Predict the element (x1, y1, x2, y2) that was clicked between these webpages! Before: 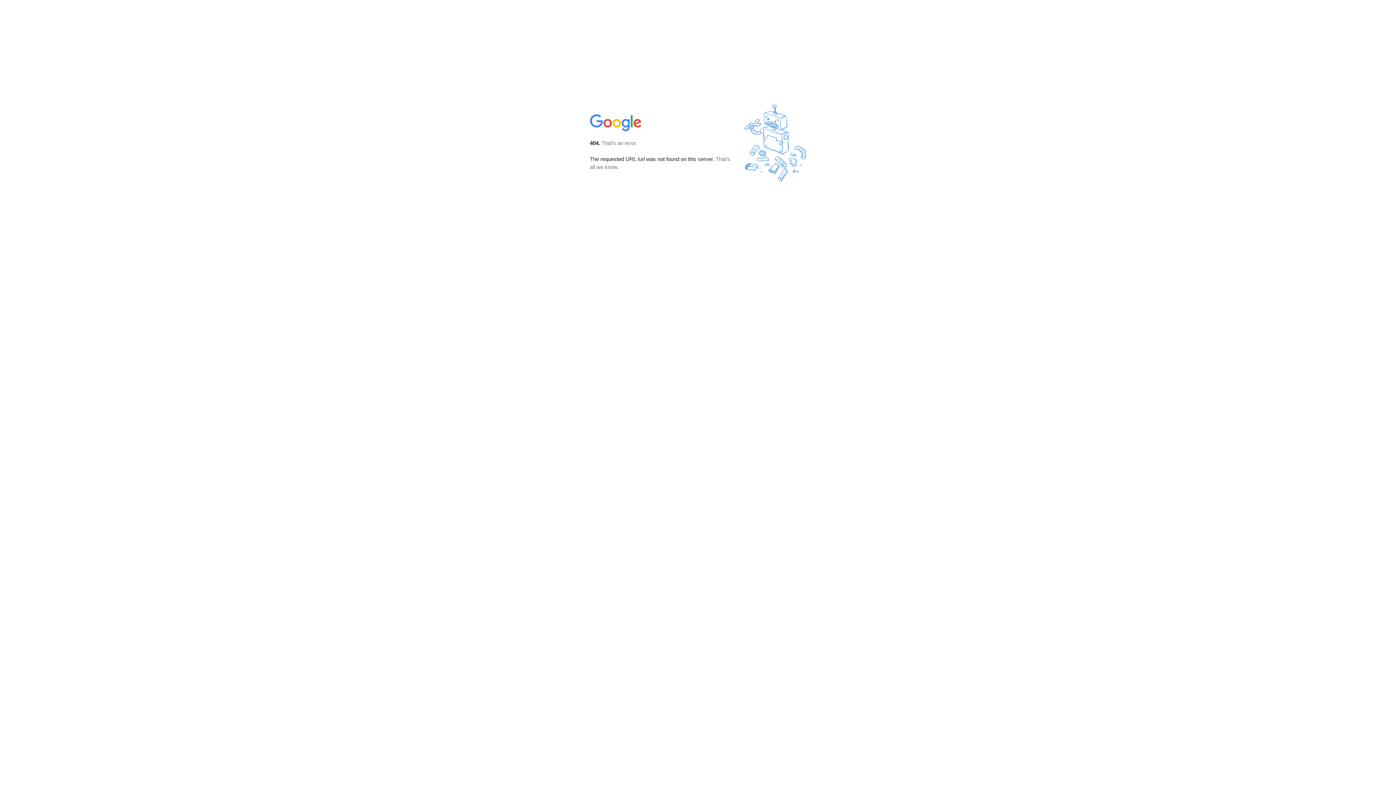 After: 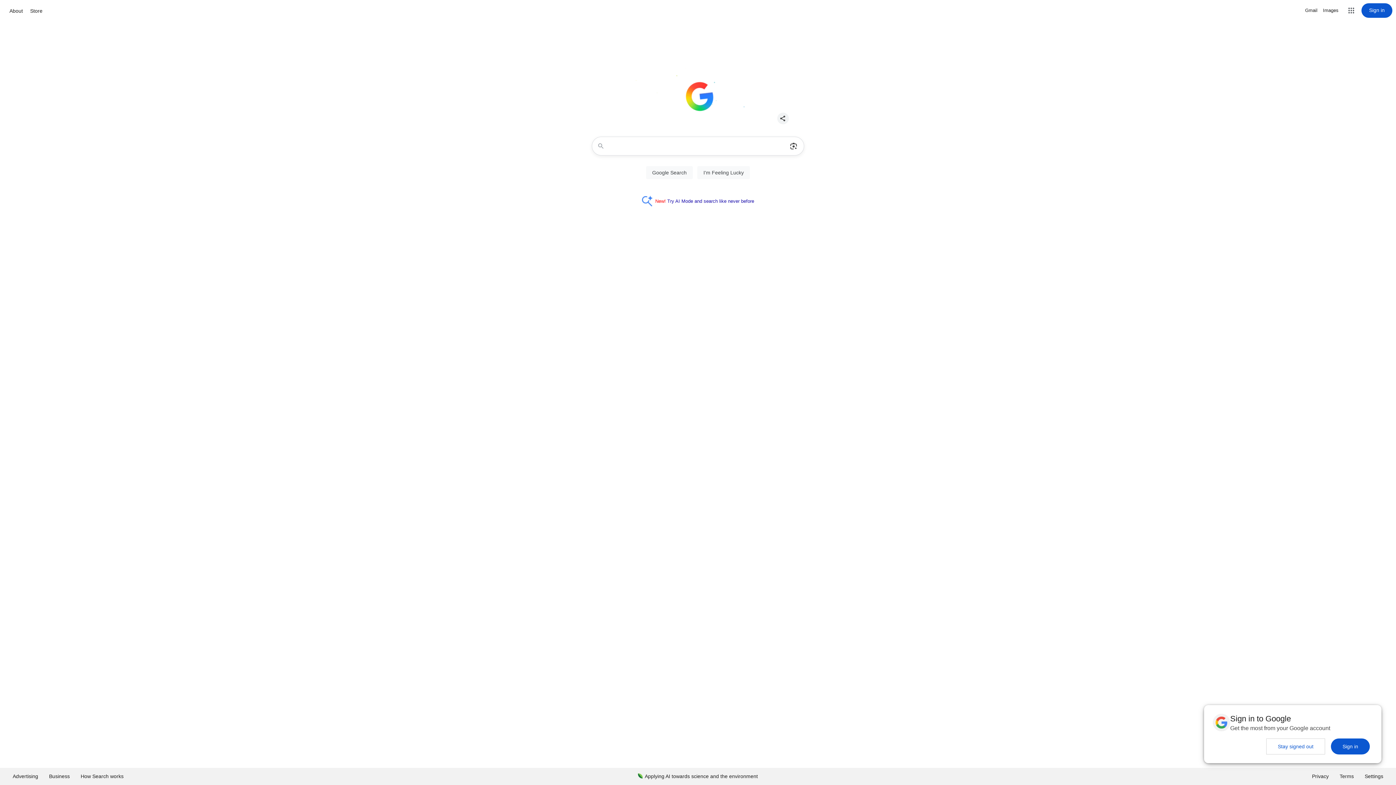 Action: bbox: (590, 127, 642, 134)